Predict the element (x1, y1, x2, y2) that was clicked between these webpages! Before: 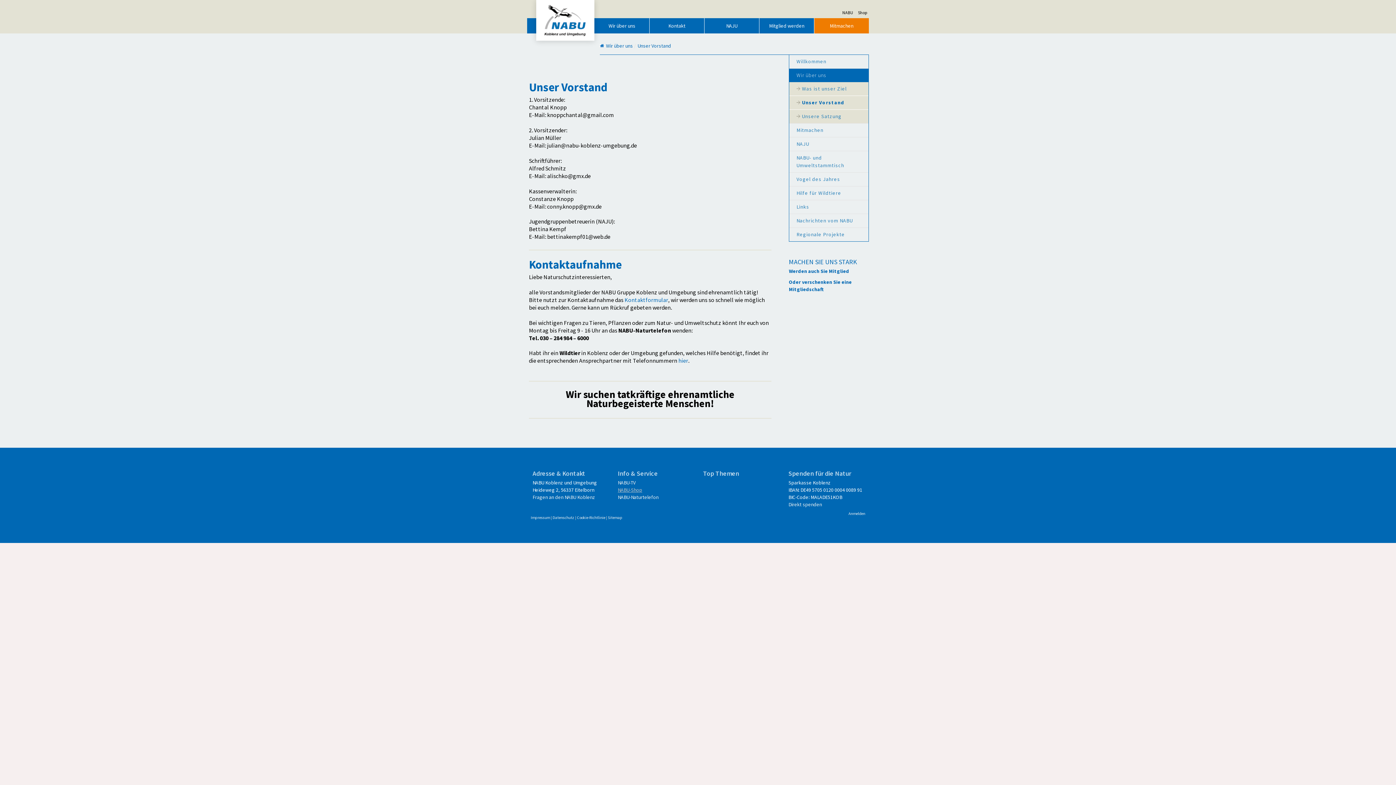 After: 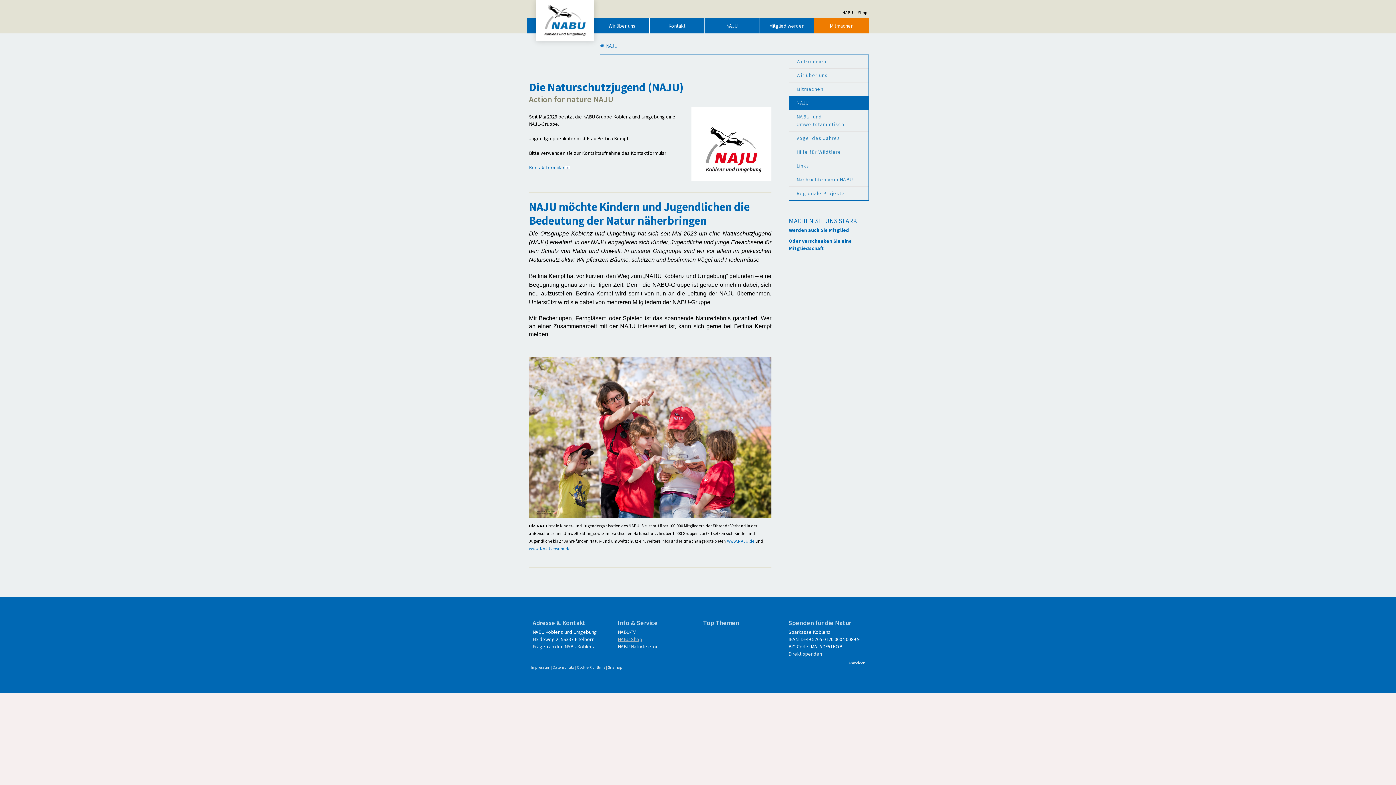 Action: bbox: (704, 18, 759, 33) label: NAJU